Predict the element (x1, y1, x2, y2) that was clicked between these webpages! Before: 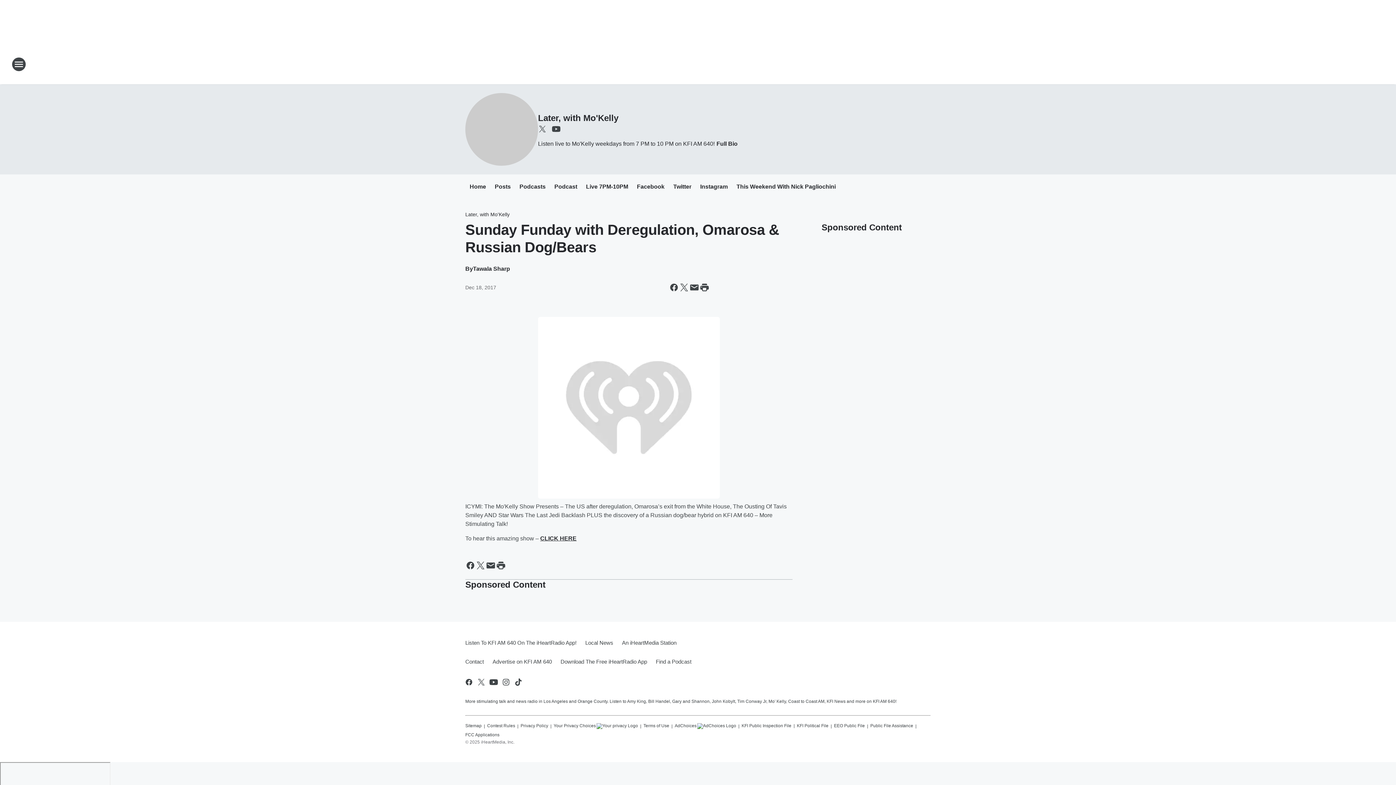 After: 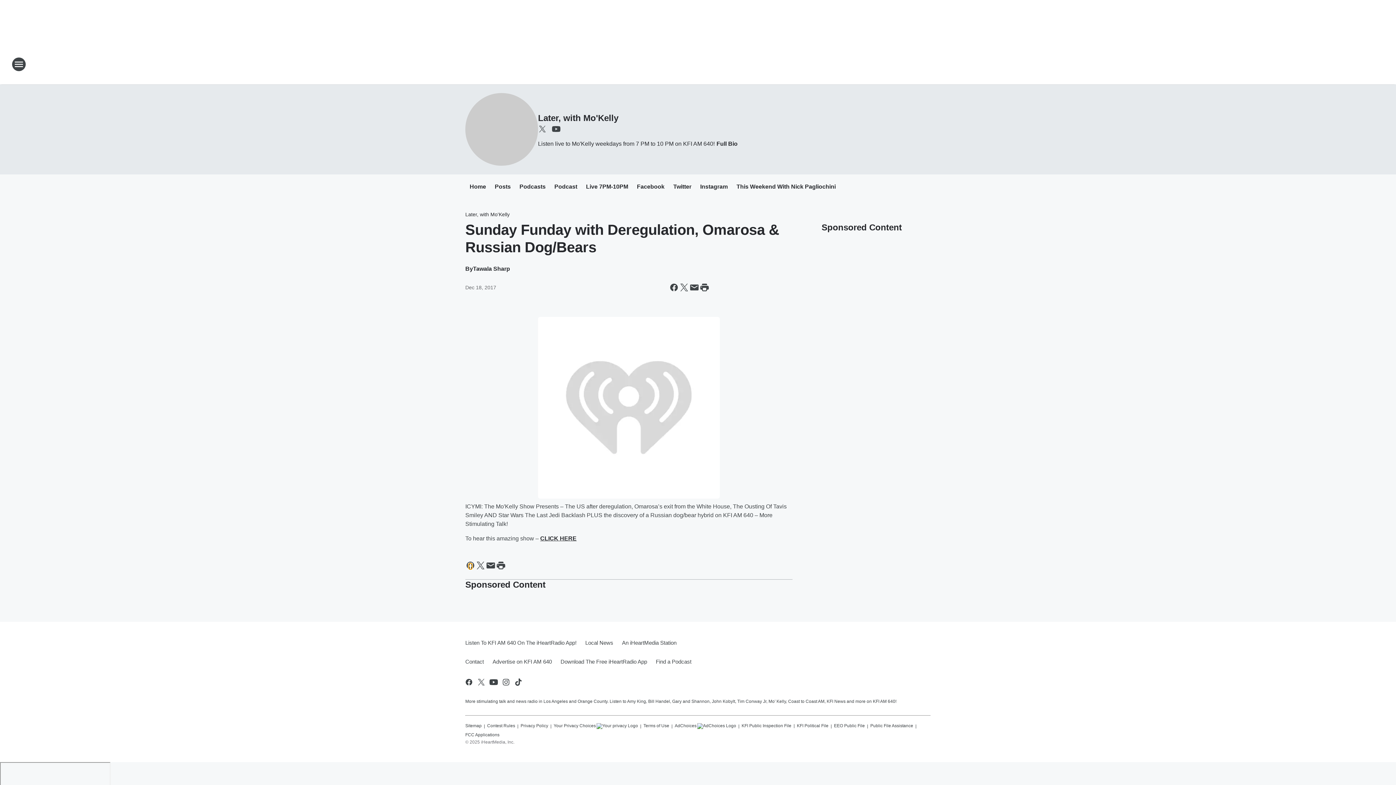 Action: label: Share this page on Facebook bbox: (465, 560, 475, 570)